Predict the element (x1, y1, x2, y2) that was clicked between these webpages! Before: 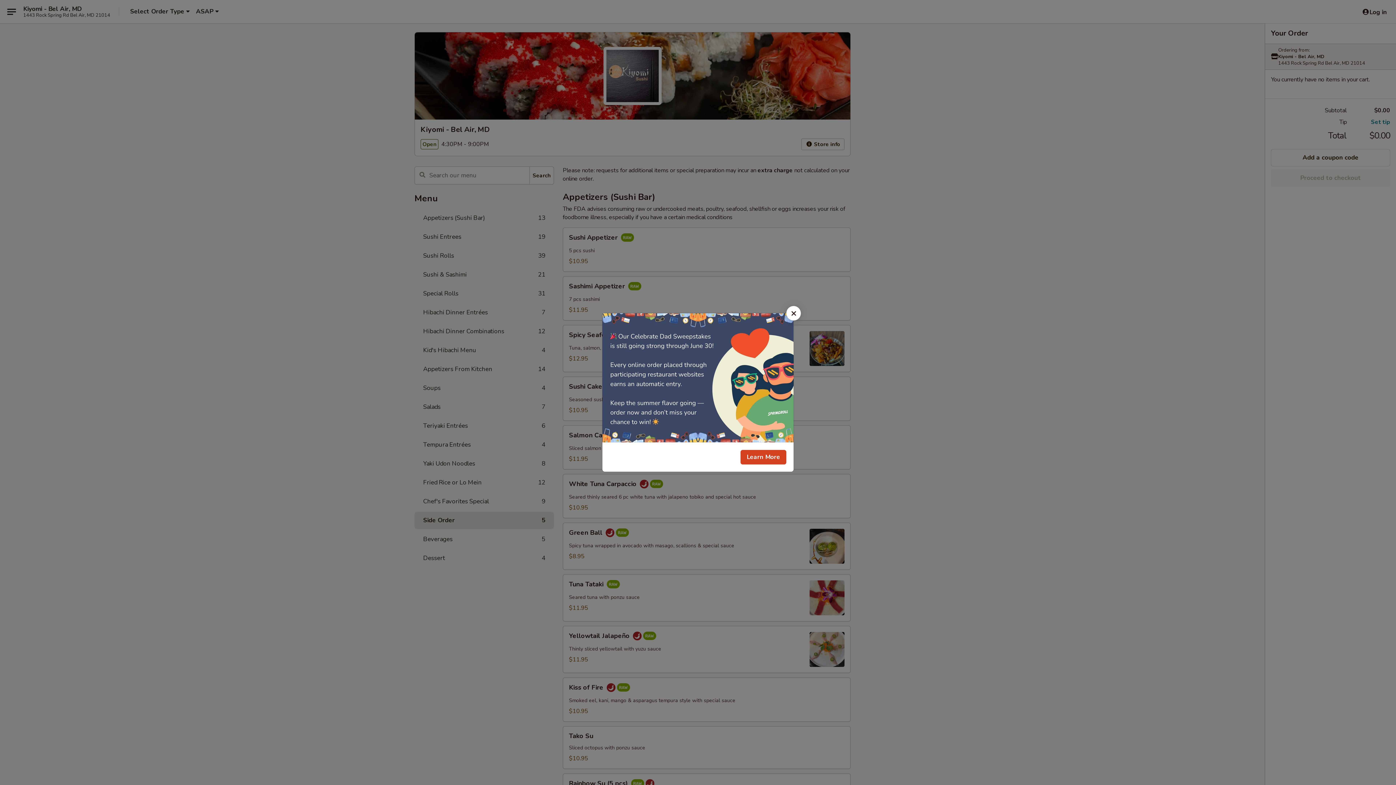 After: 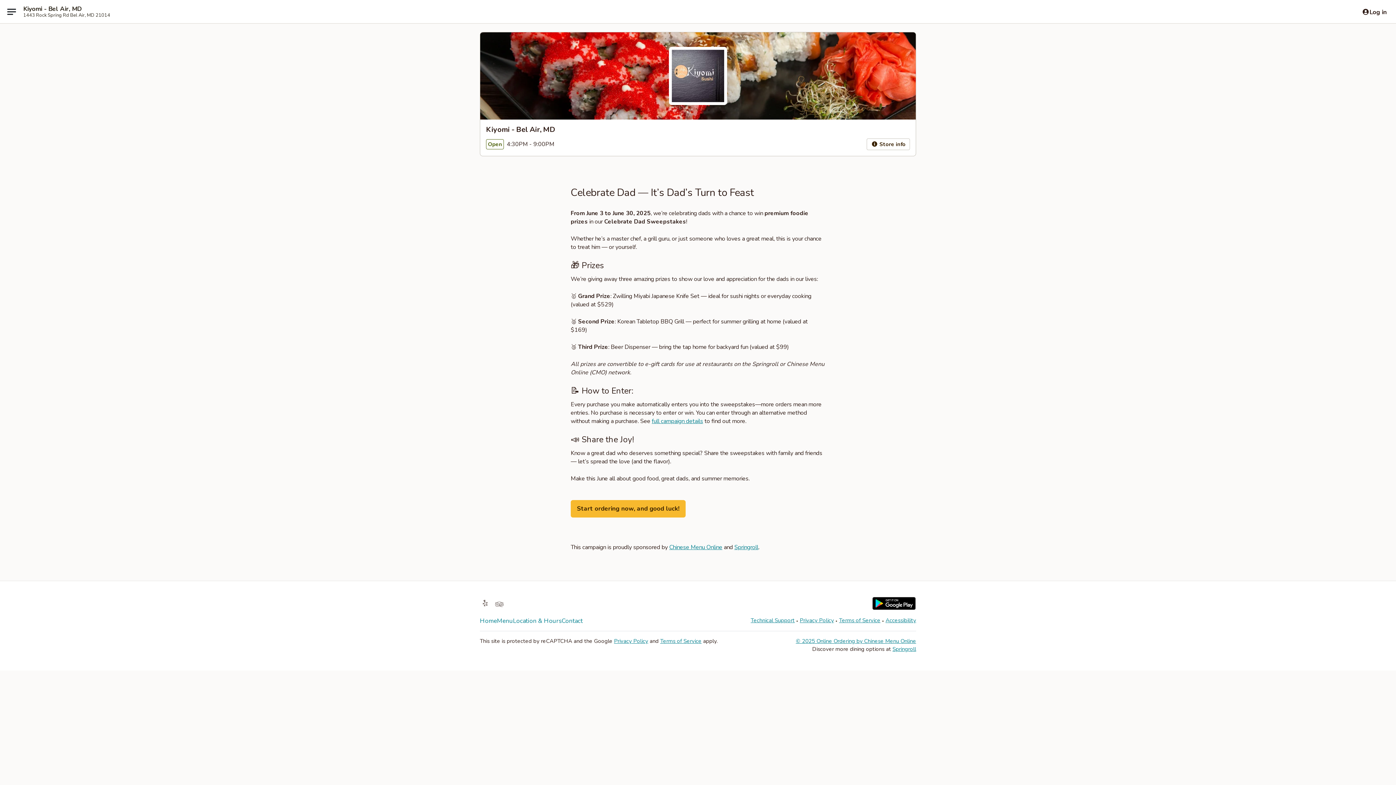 Action: label: Learn More bbox: (740, 450, 786, 464)